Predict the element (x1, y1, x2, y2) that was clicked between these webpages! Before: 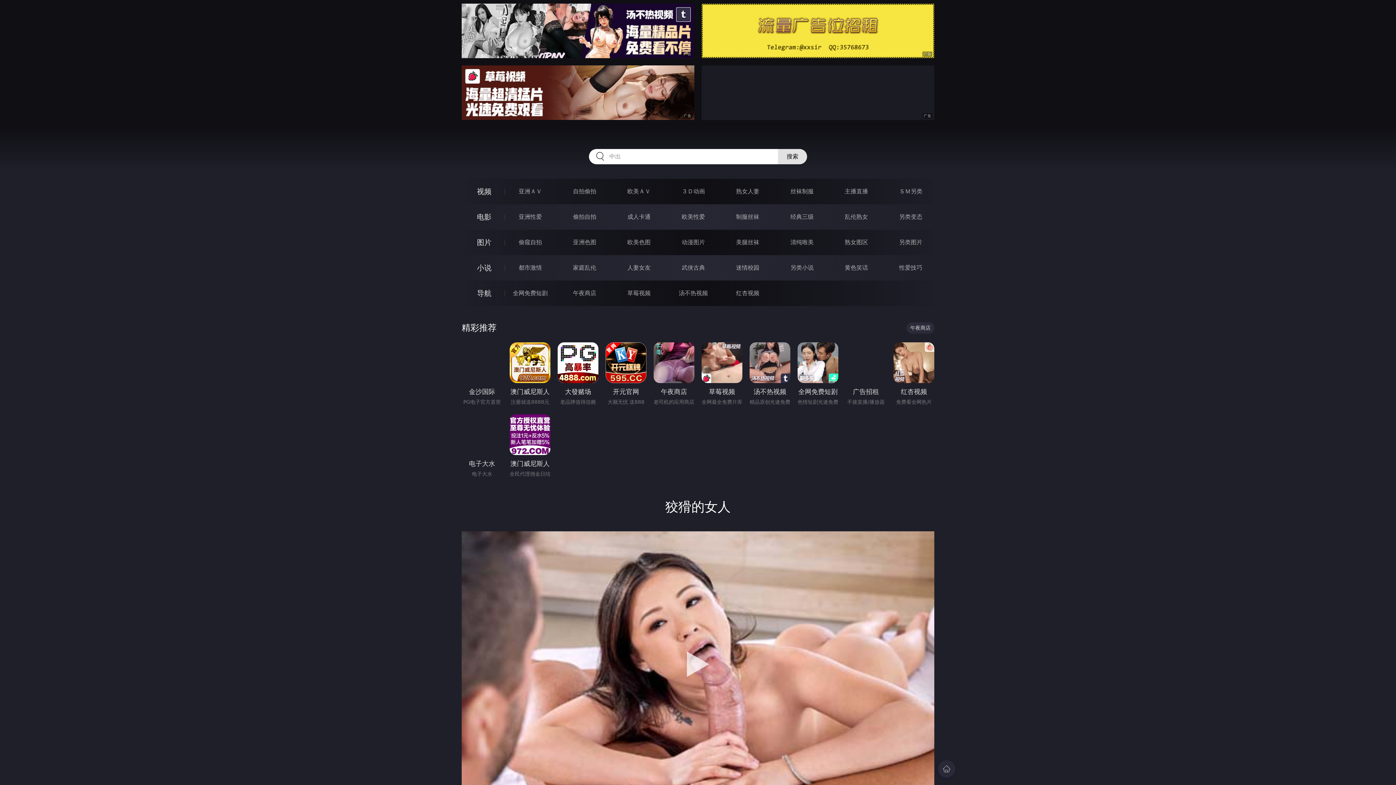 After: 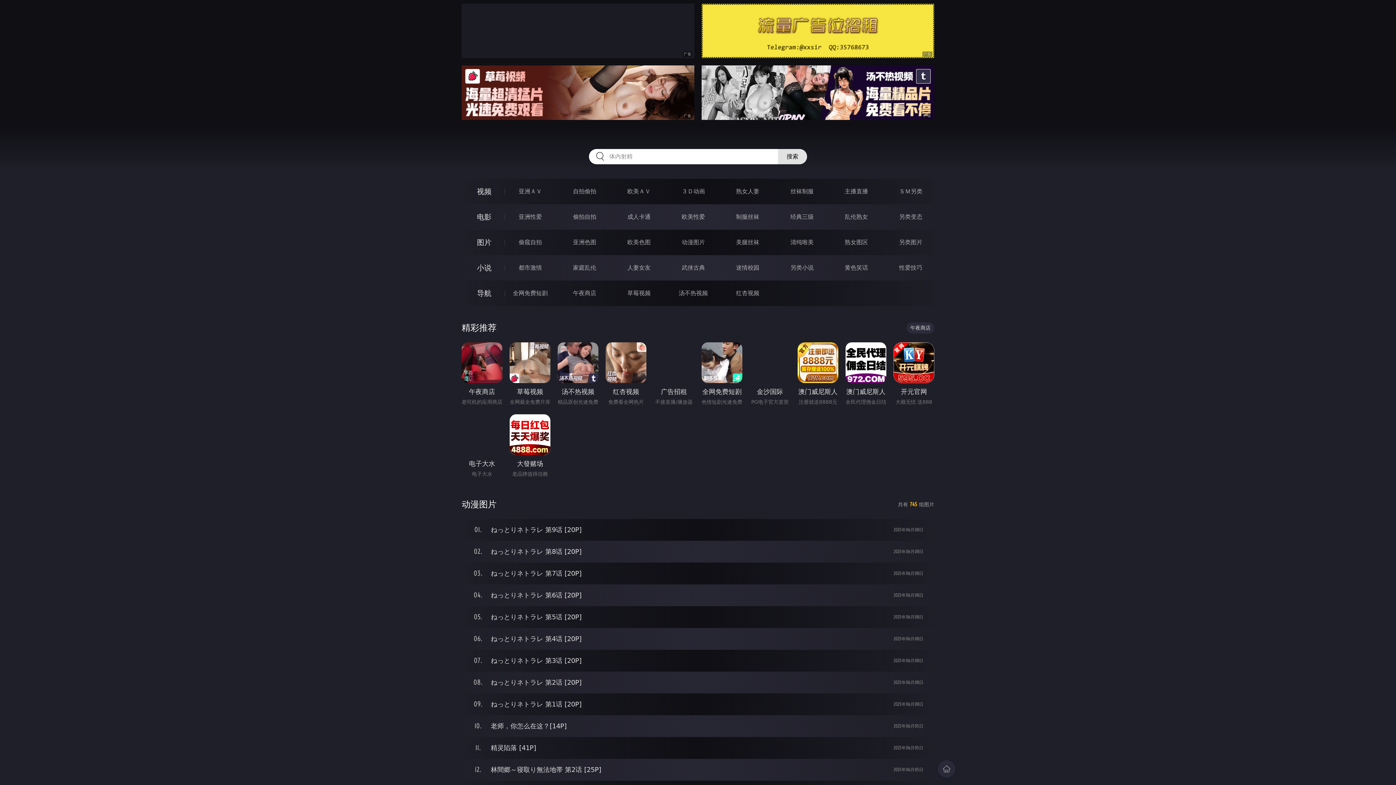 Action: bbox: (681, 238, 705, 245) label: 动漫图片